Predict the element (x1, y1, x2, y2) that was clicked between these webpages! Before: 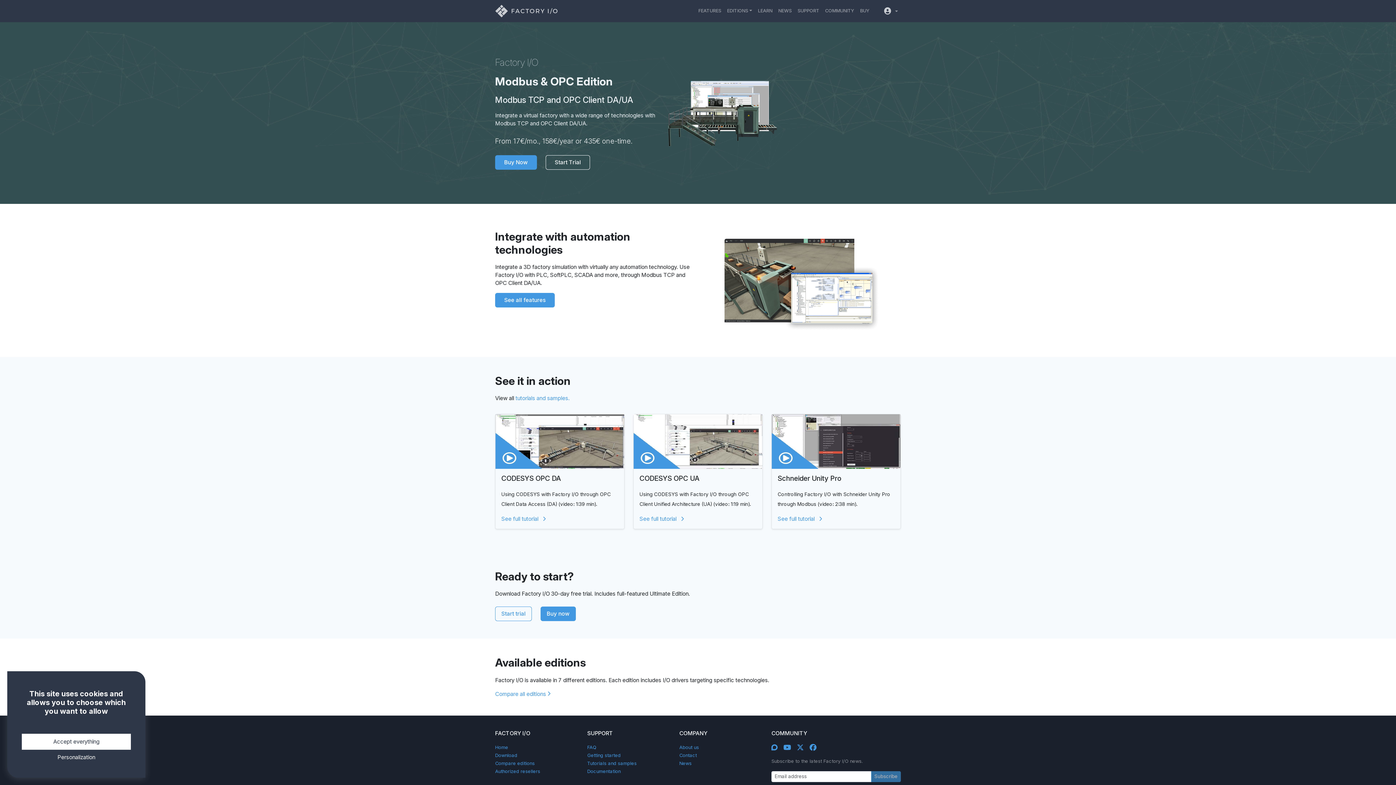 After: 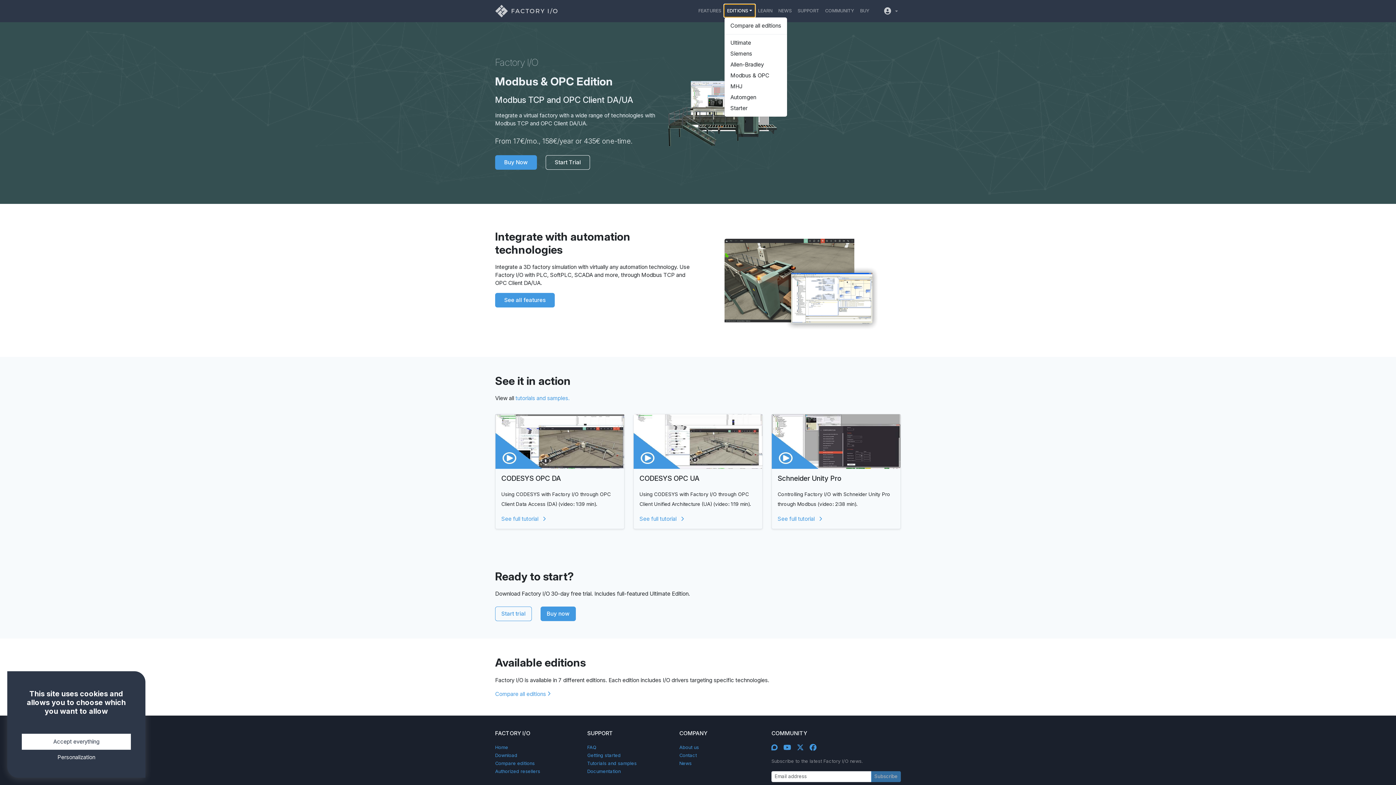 Action: label: EDITIONS bbox: (724, 4, 755, 17)